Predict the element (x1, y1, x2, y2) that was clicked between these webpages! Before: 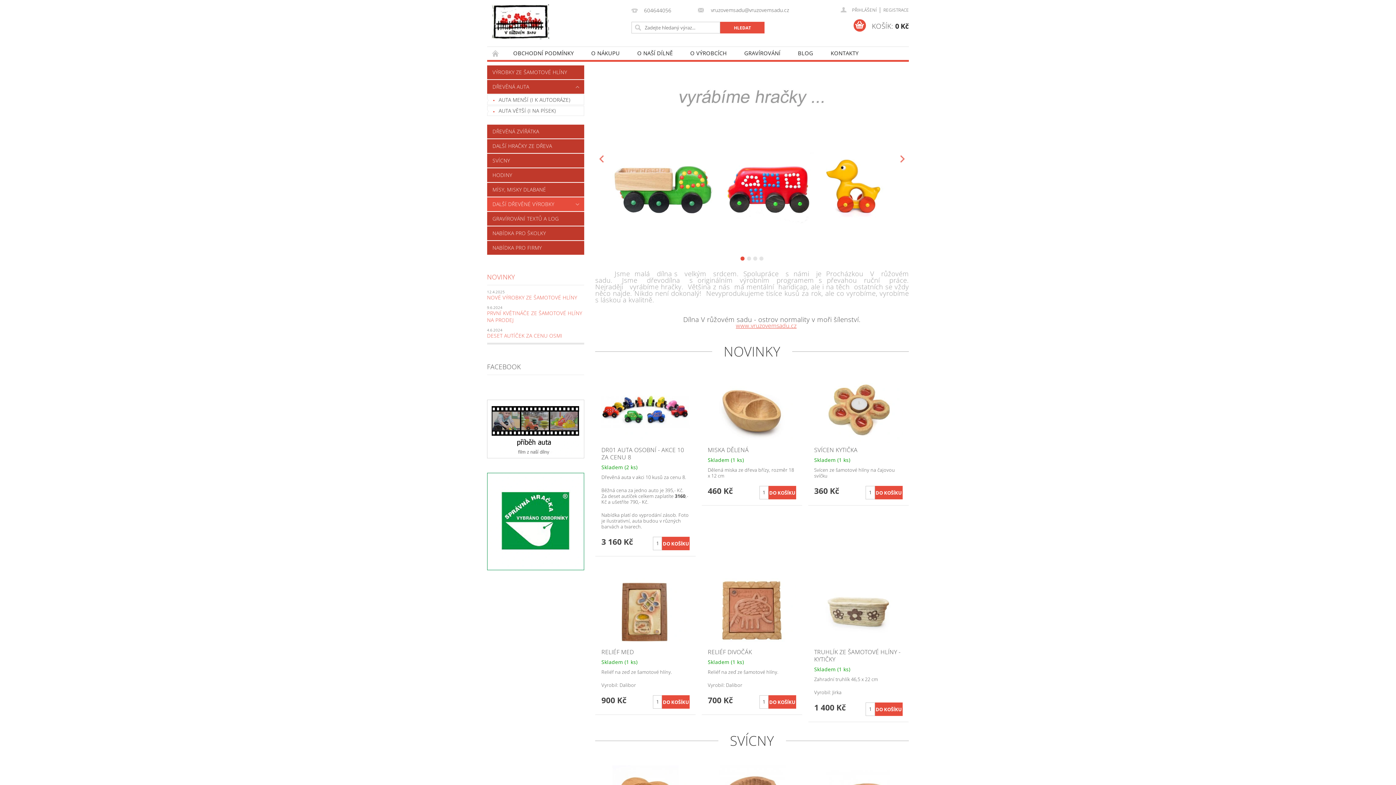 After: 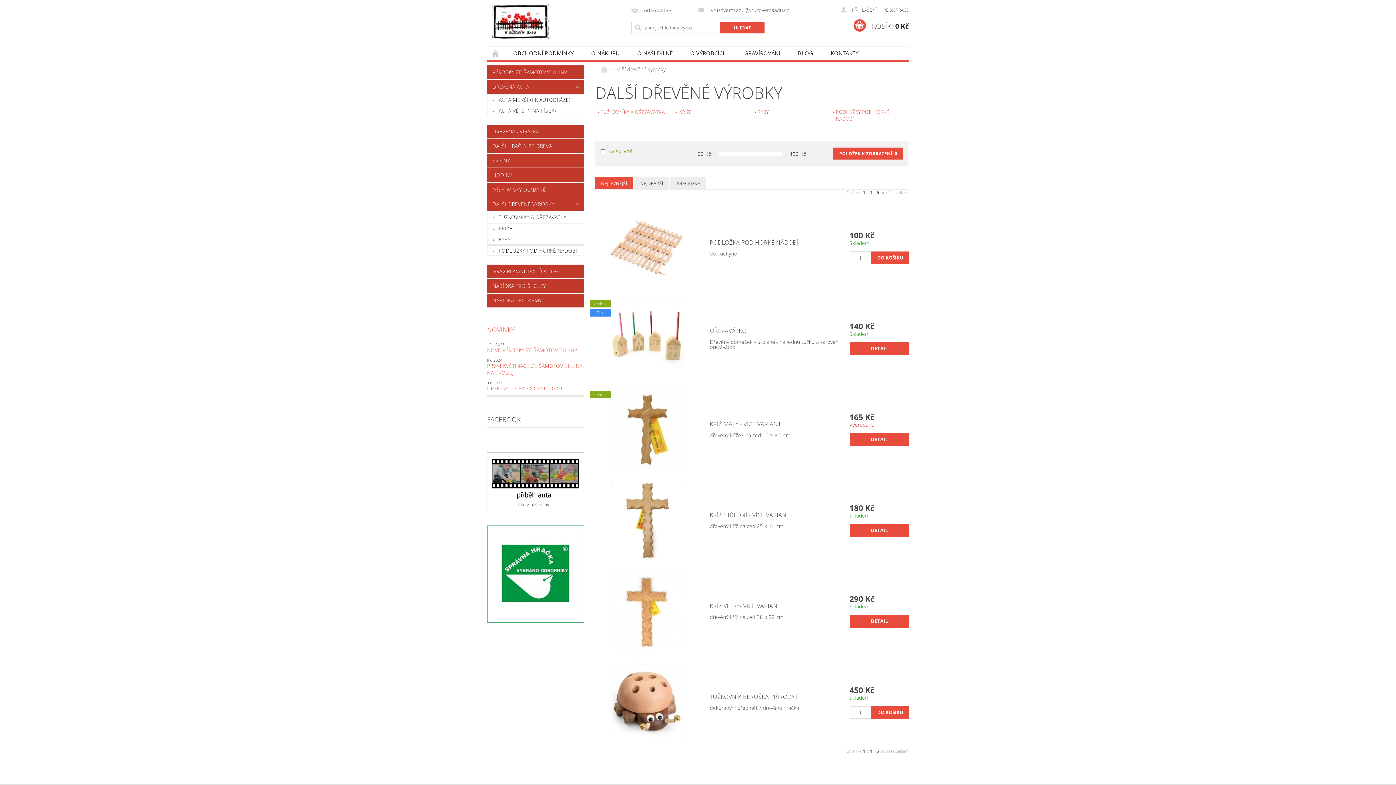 Action: bbox: (487, 197, 569, 211) label: DALŠÍ DŘEVĚNÉ VÝROBKY